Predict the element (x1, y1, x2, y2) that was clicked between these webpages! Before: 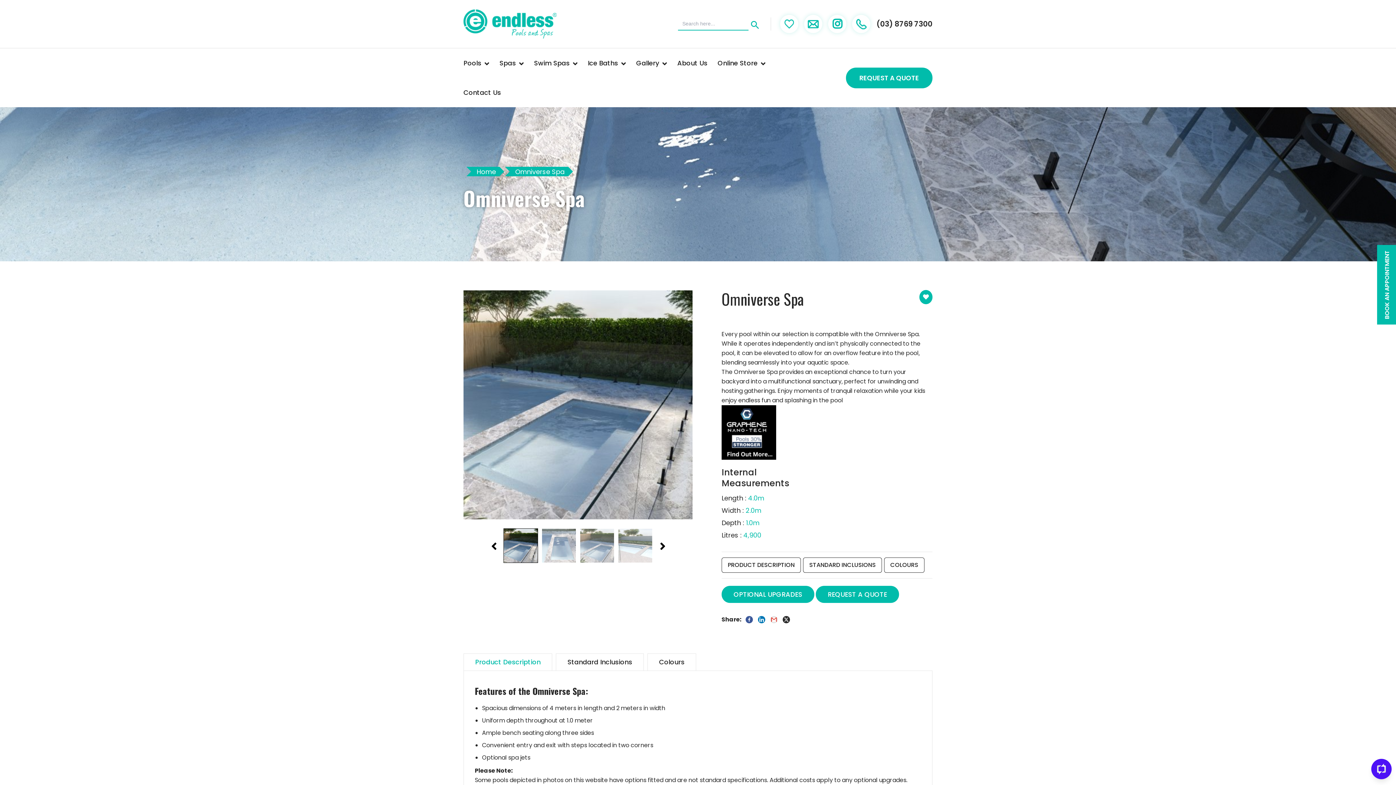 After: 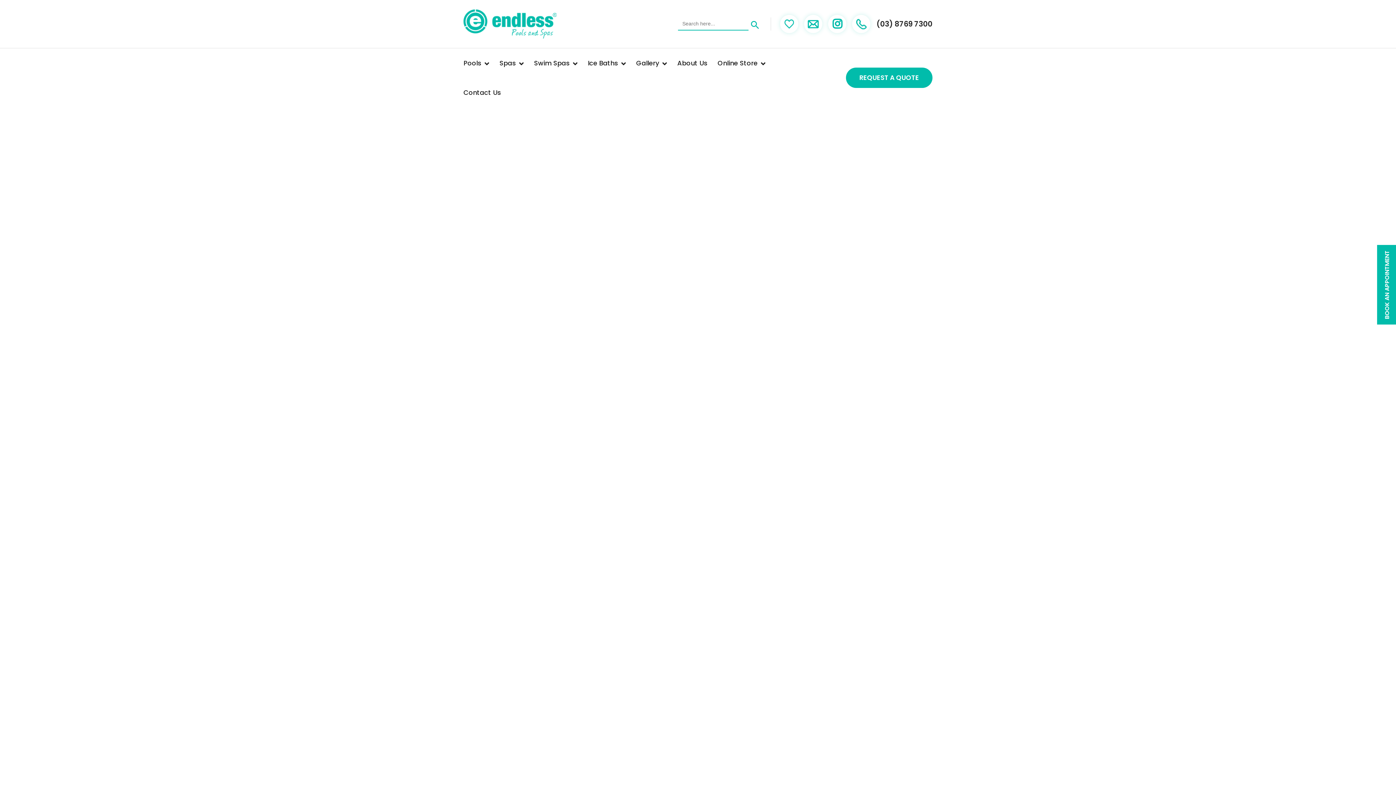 Action: bbox: (463, 9, 572, 38)